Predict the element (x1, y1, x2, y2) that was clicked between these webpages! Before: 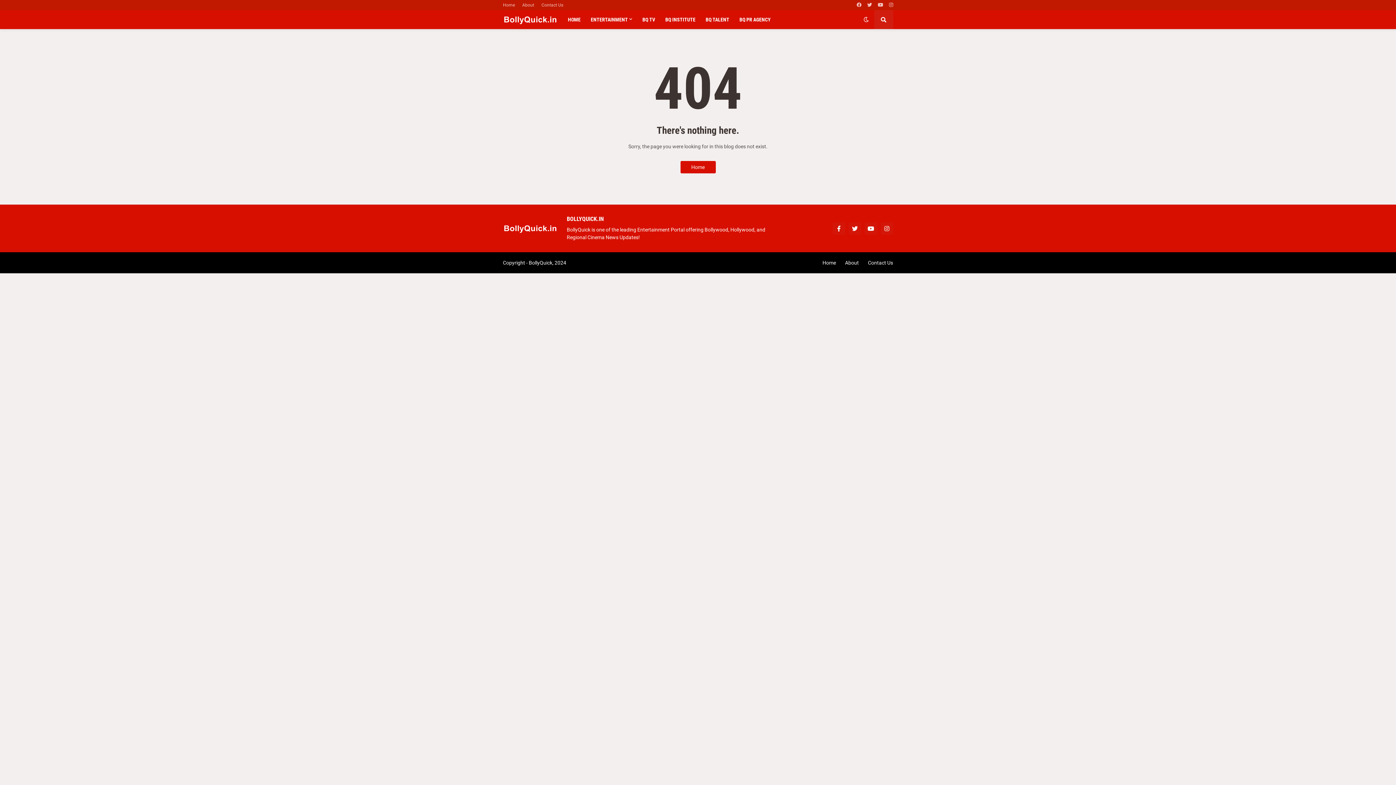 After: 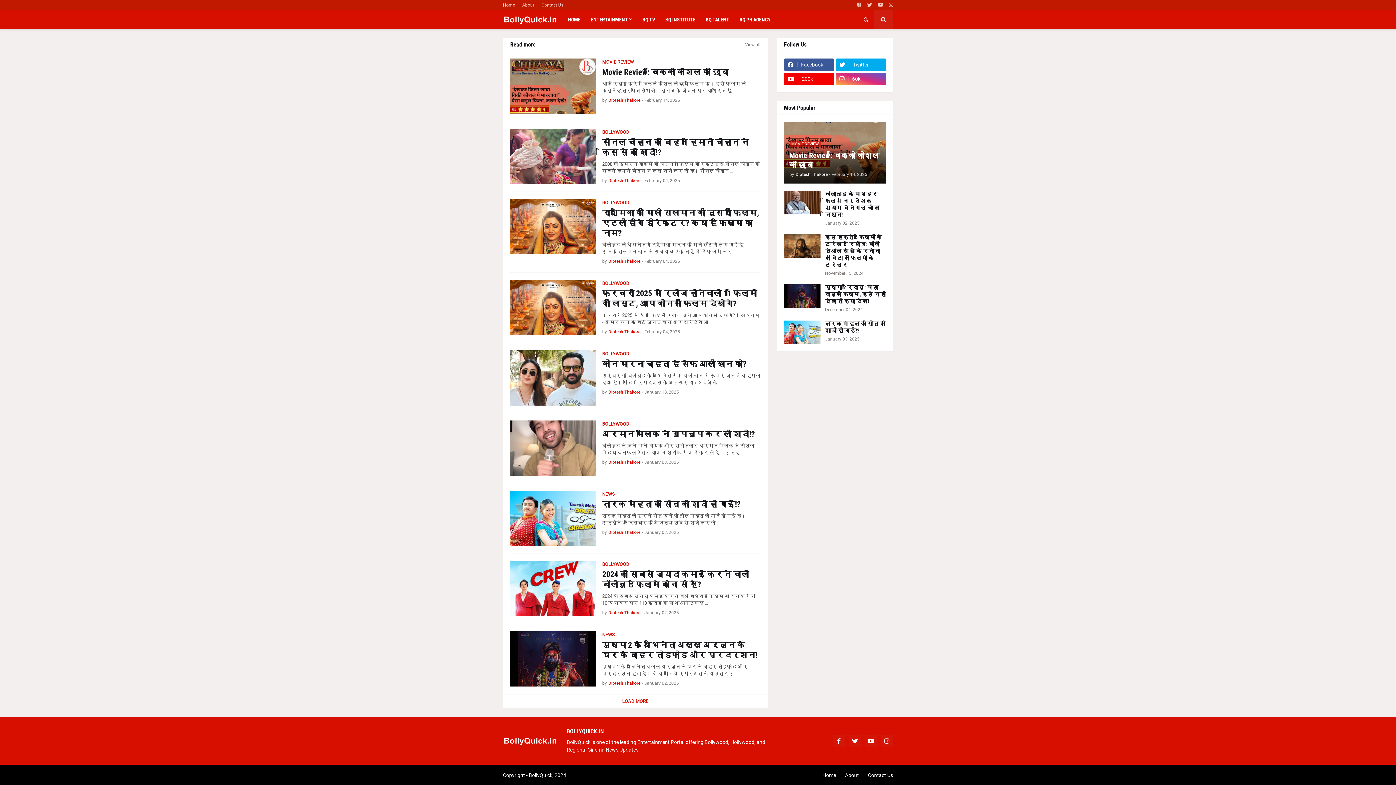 Action: label: Home bbox: (680, 161, 715, 173)